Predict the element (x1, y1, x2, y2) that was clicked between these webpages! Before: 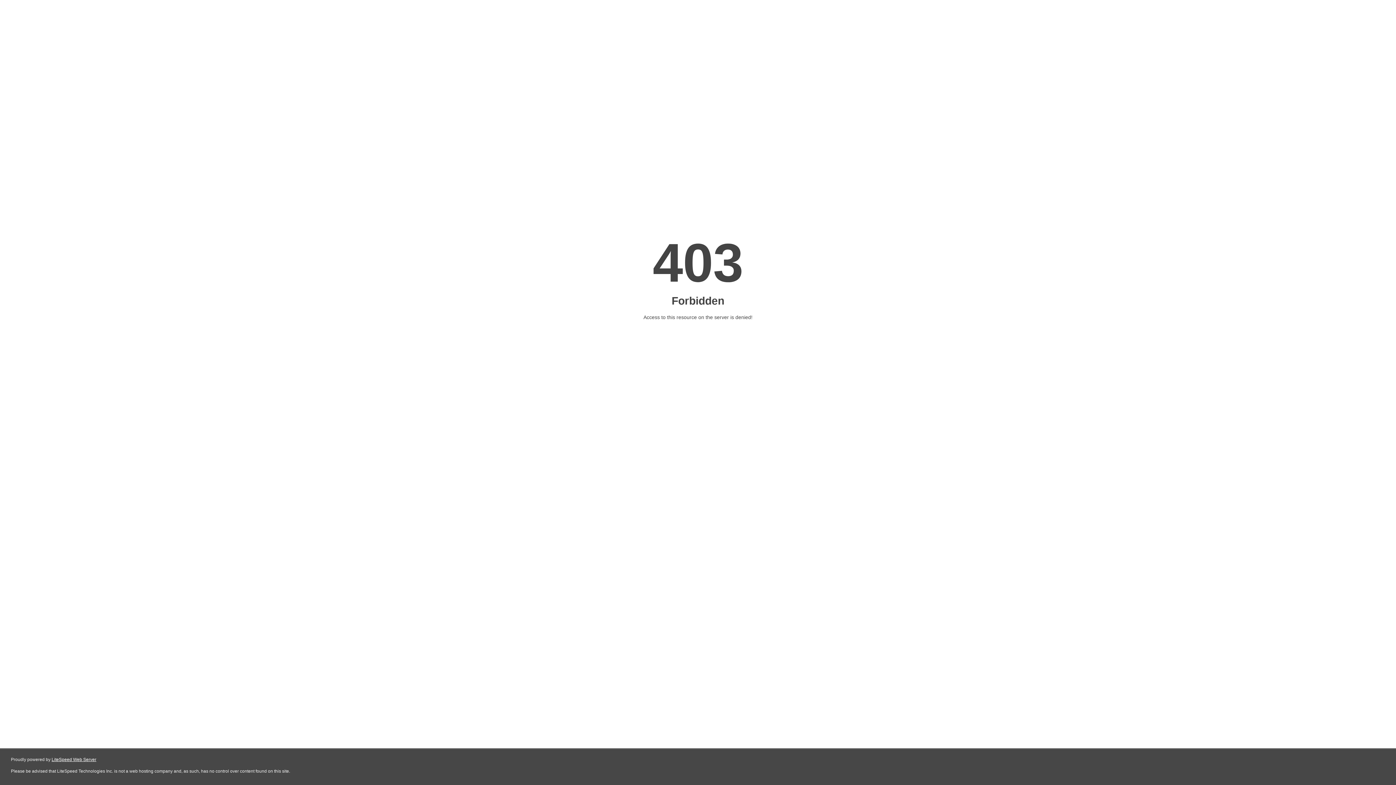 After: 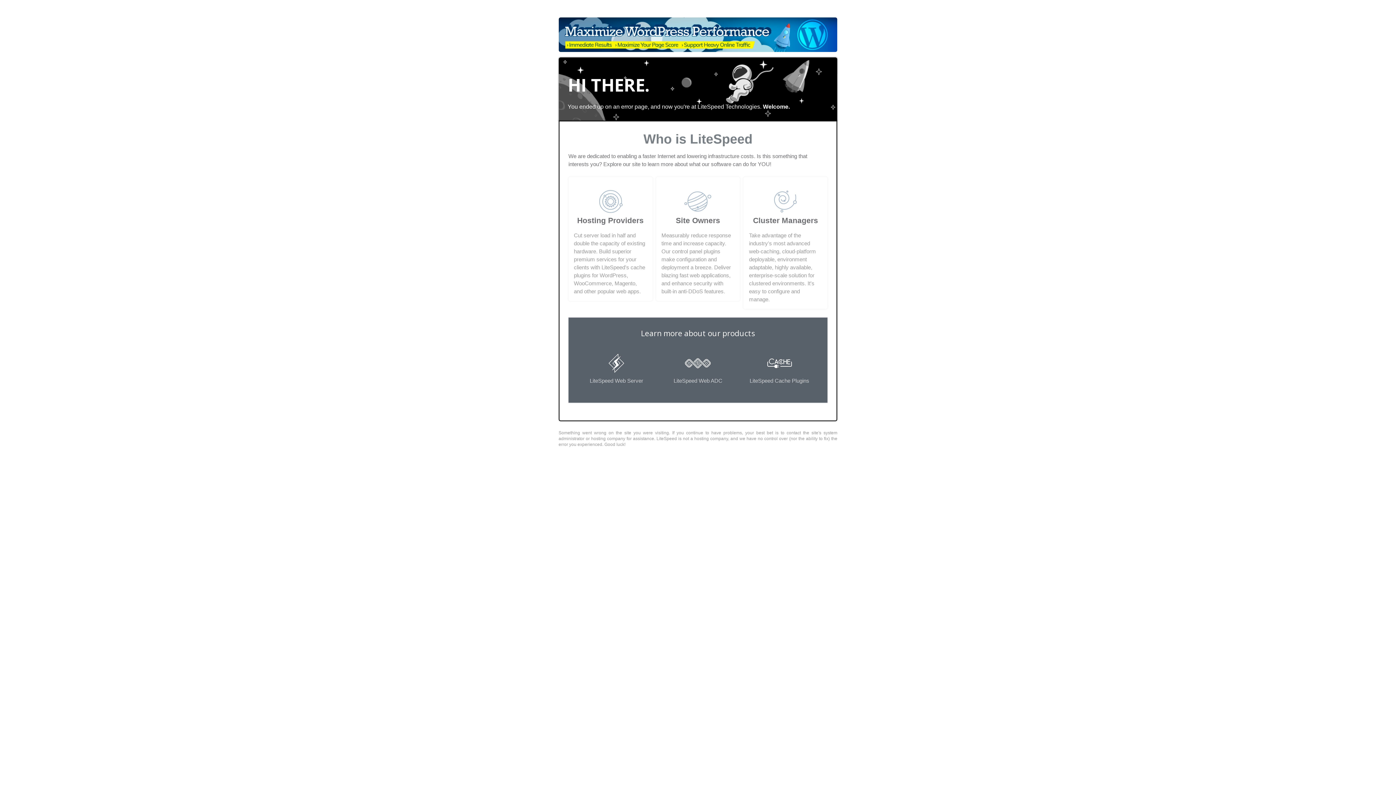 Action: label: LiteSpeed Web Server bbox: (51, 757, 96, 762)